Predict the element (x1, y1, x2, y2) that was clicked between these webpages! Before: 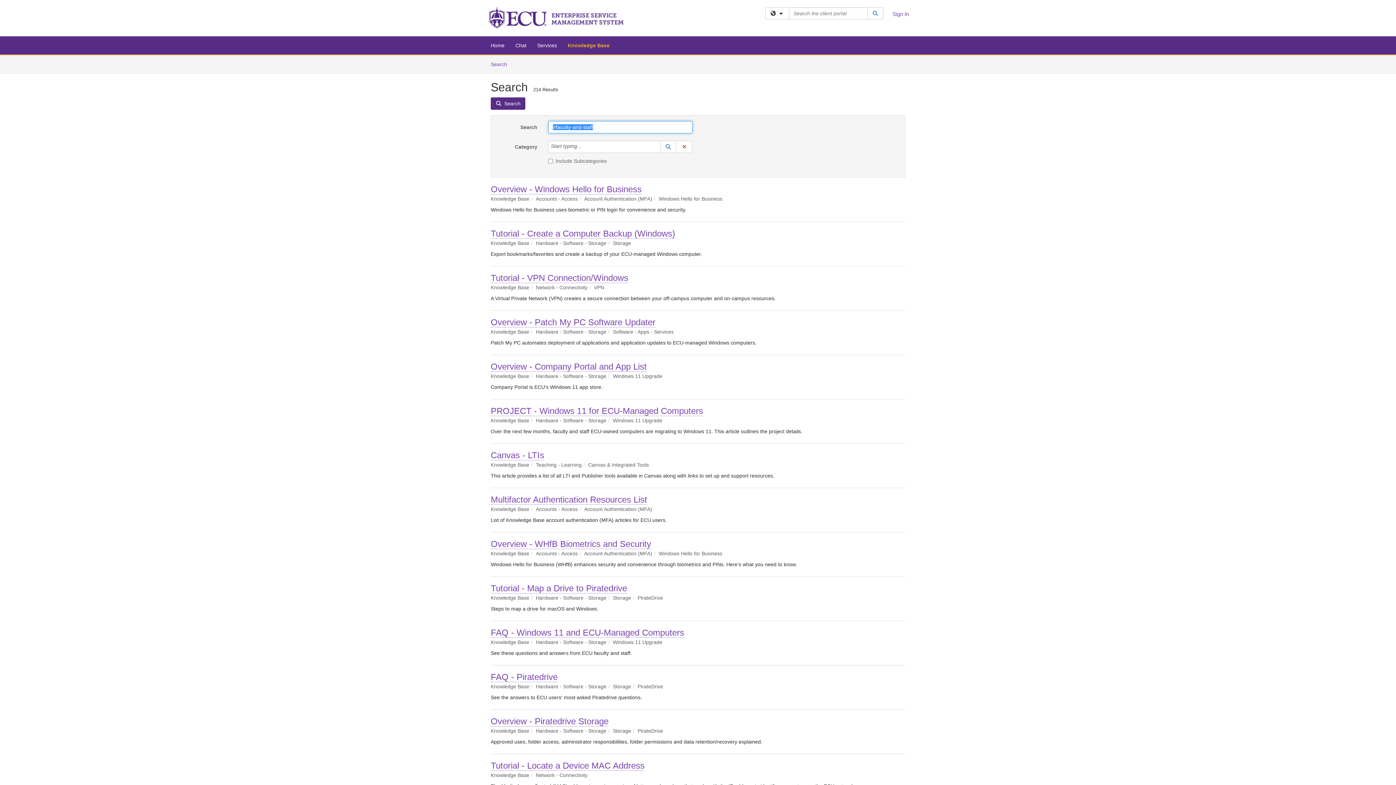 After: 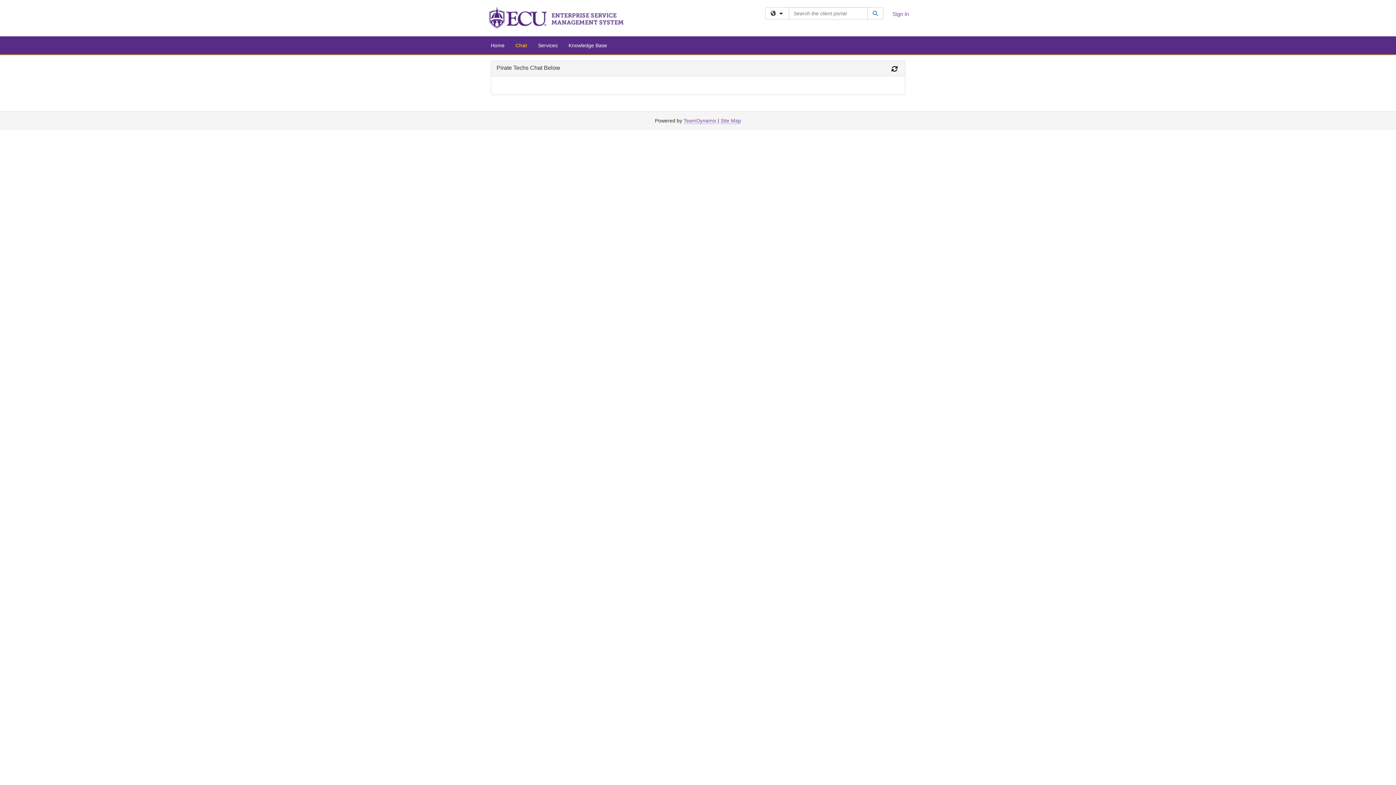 Action: bbox: (510, 36, 532, 54) label: Chat